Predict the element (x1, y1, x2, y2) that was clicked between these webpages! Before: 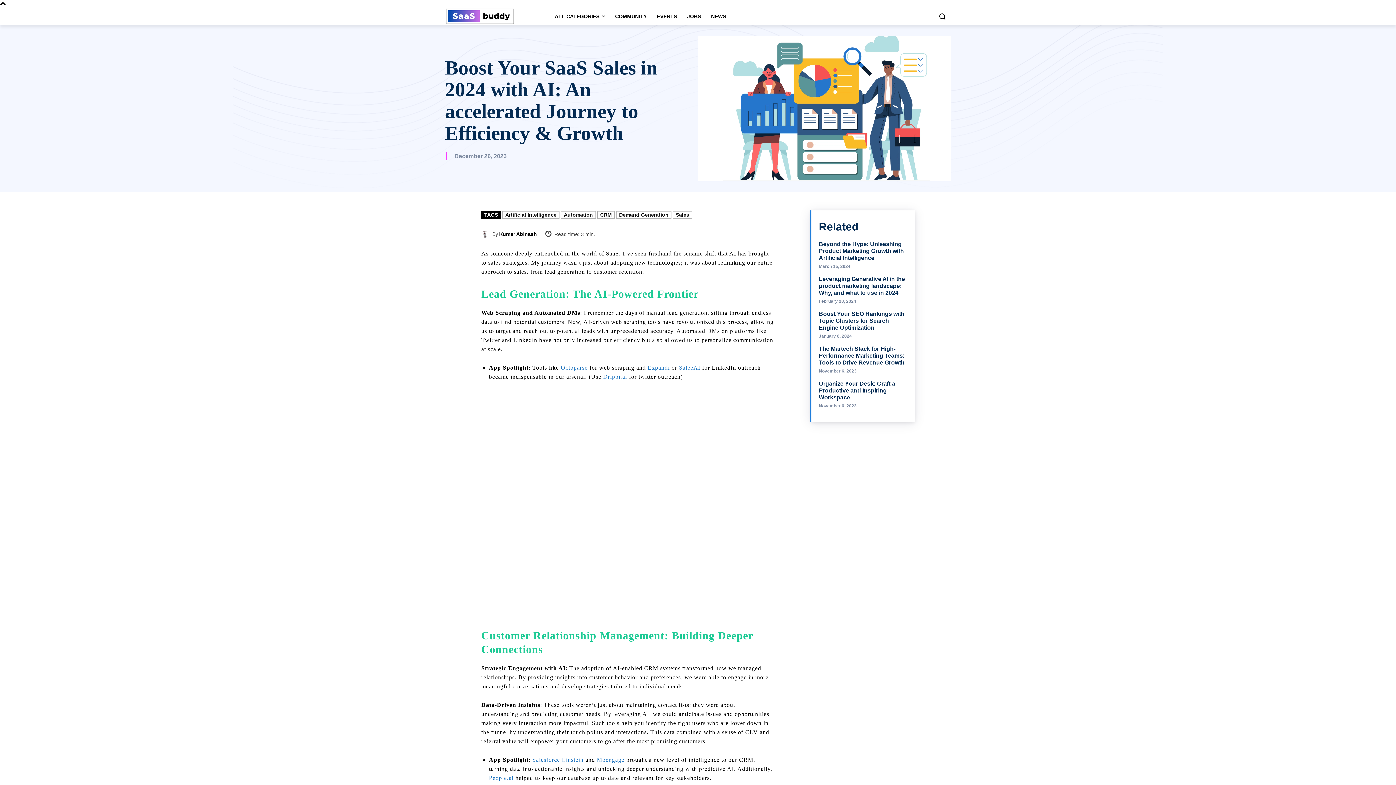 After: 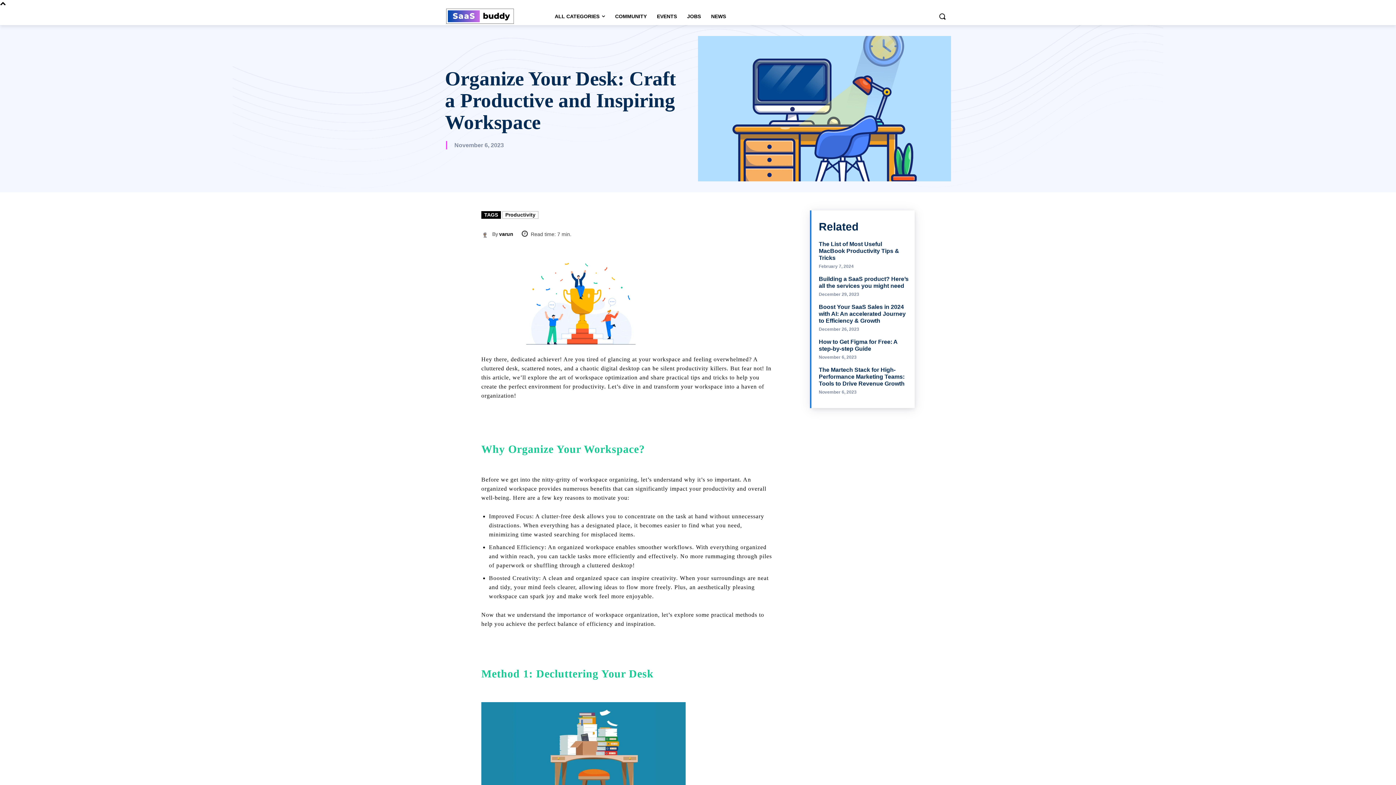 Action: label: Organize Your Desk: Craft a Productive and Inspiring Workspace bbox: (819, 380, 895, 400)